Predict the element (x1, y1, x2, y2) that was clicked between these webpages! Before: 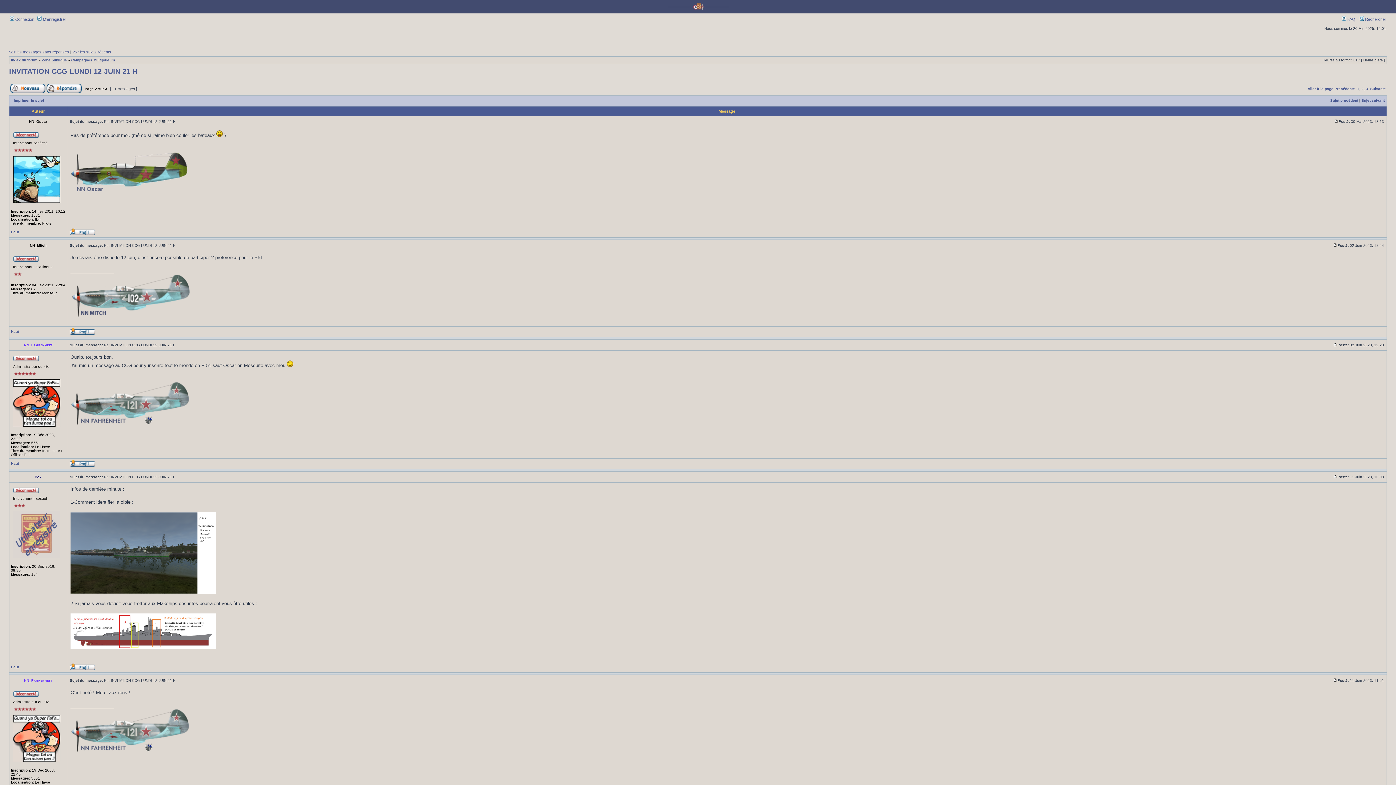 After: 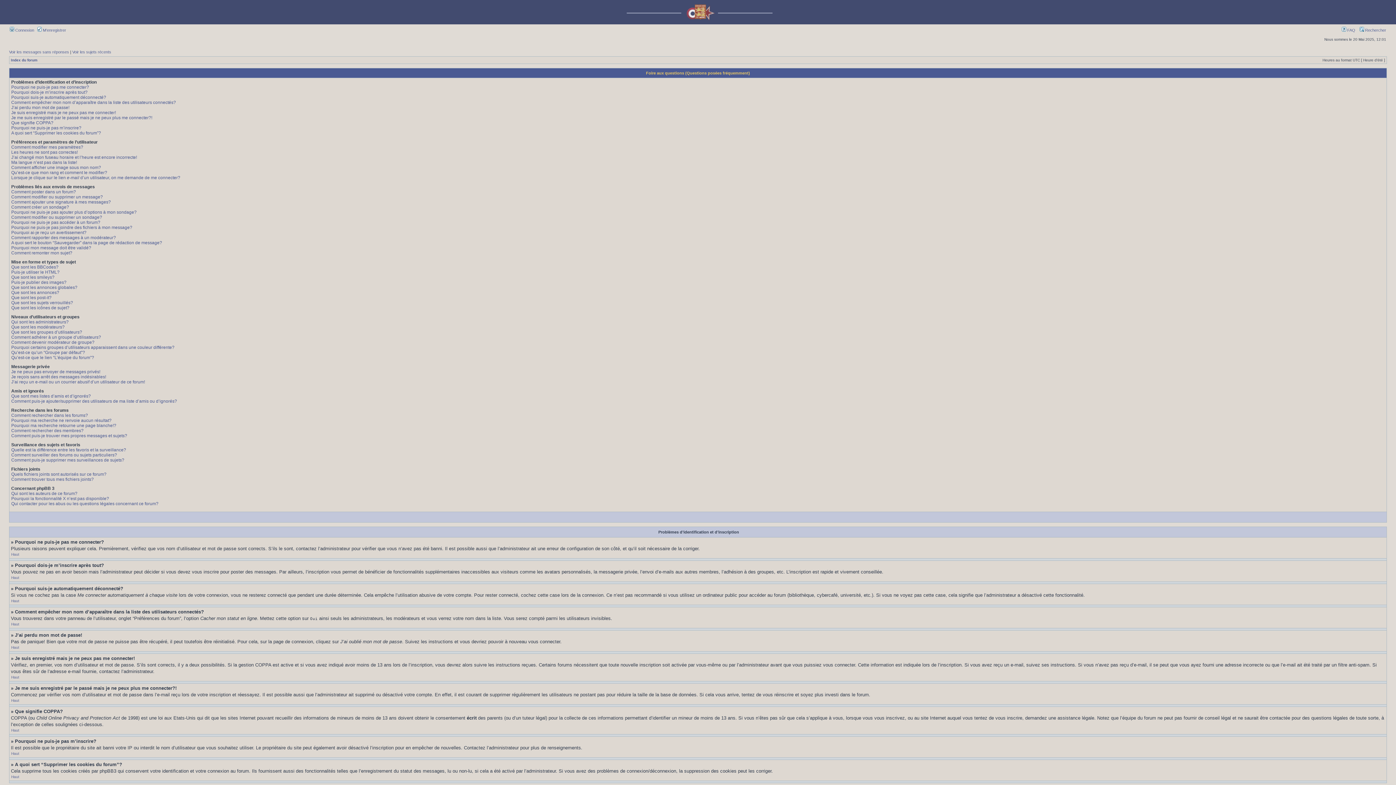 Action: bbox: (1342, 17, 1355, 21) label:  FAQ